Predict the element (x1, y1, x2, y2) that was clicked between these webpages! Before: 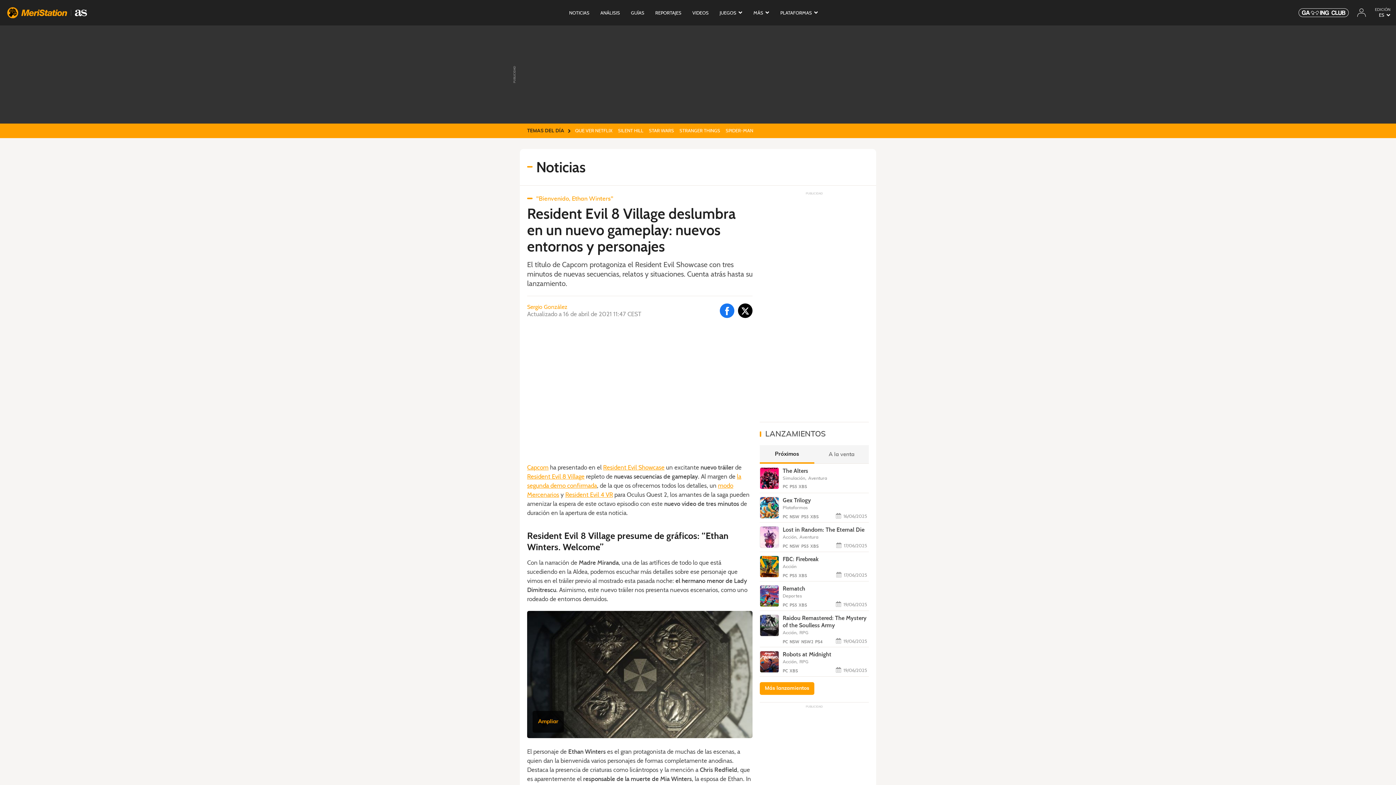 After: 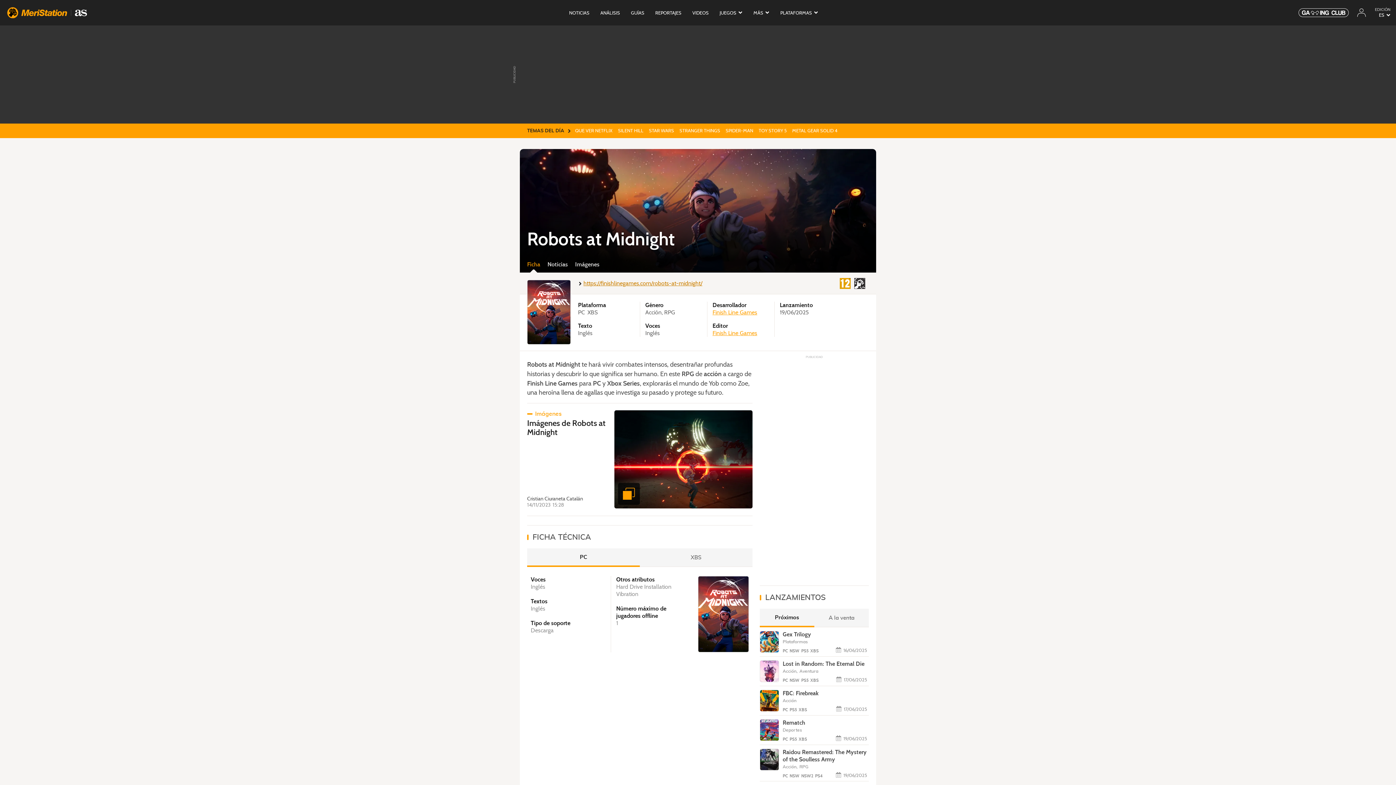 Action: label: Robots at Midnight bbox: (782, 651, 831, 658)